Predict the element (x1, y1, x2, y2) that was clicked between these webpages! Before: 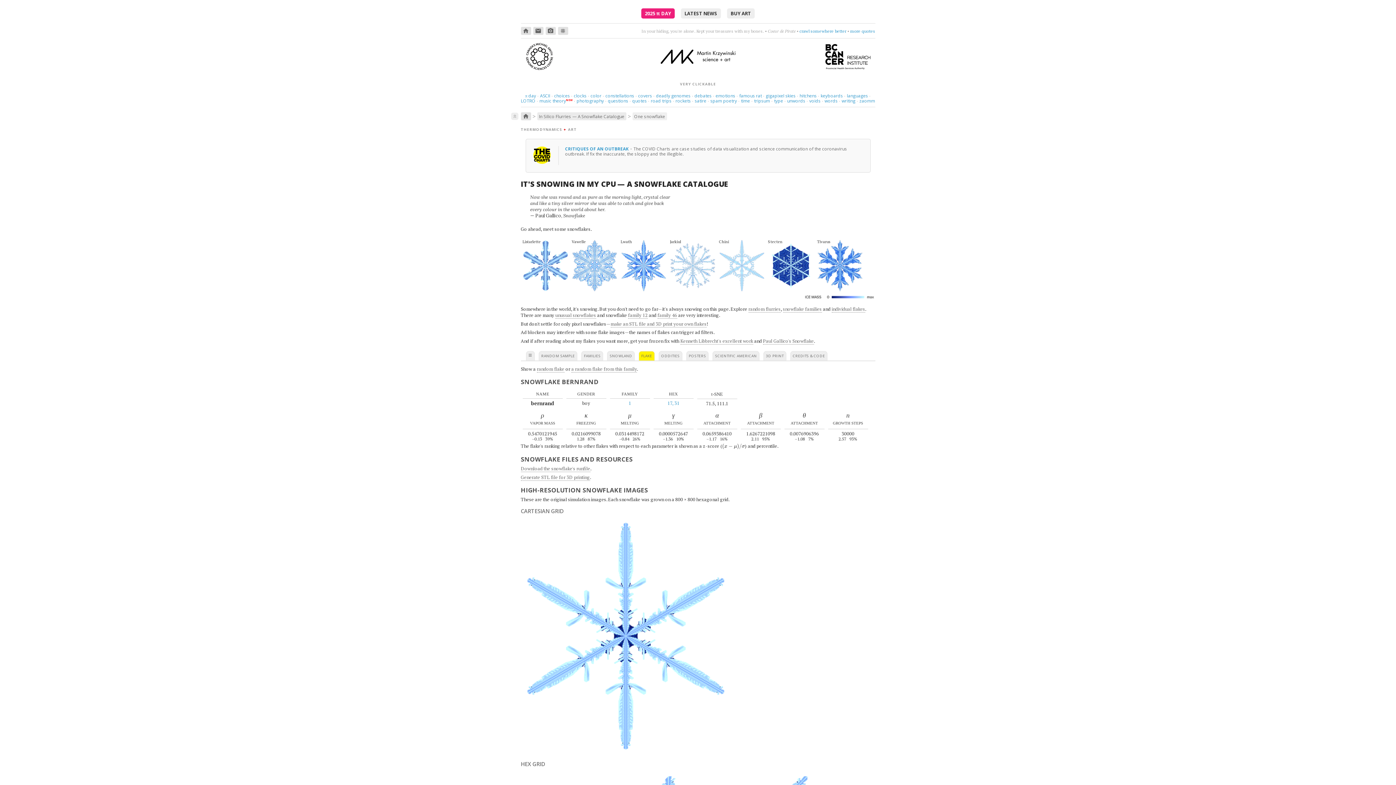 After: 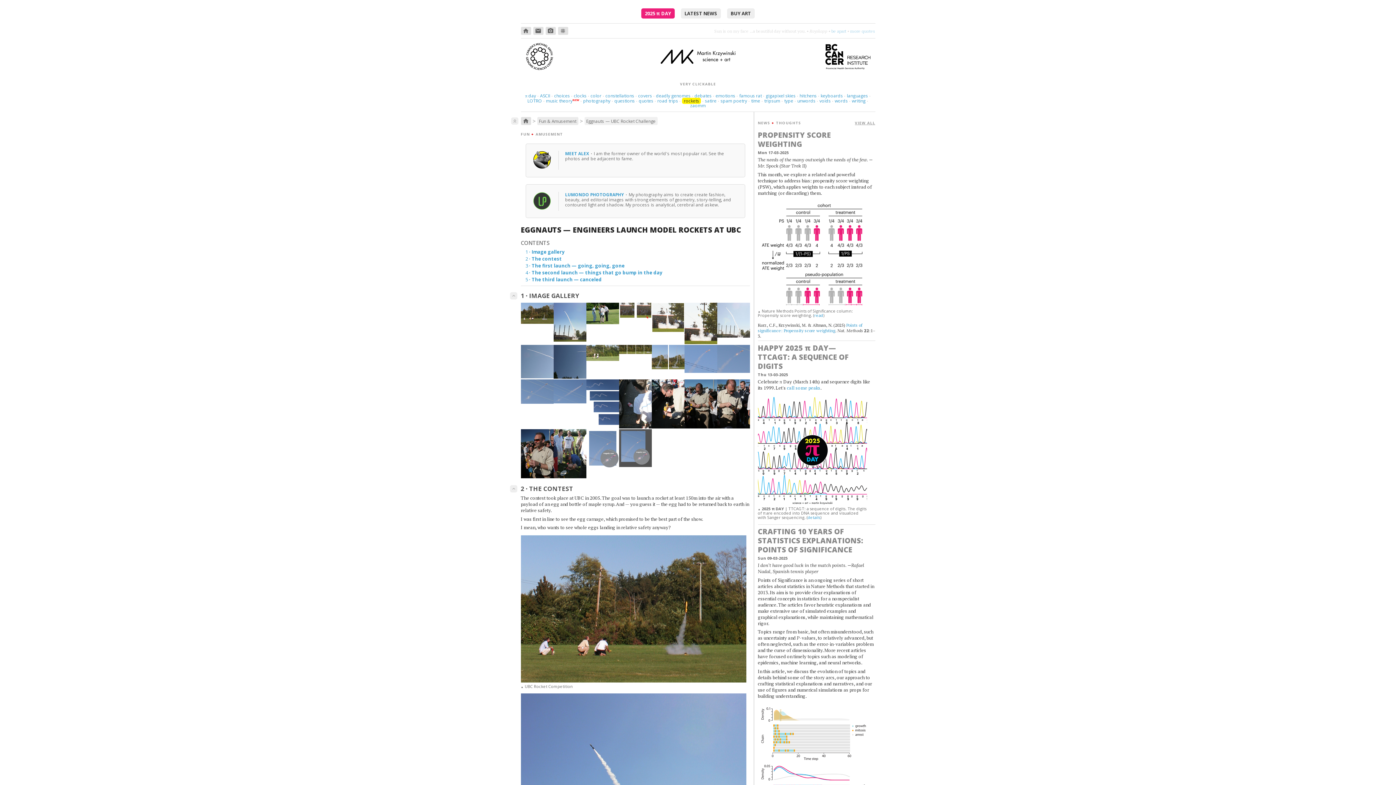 Action: label: rockets bbox: (675, 97, 690, 104)